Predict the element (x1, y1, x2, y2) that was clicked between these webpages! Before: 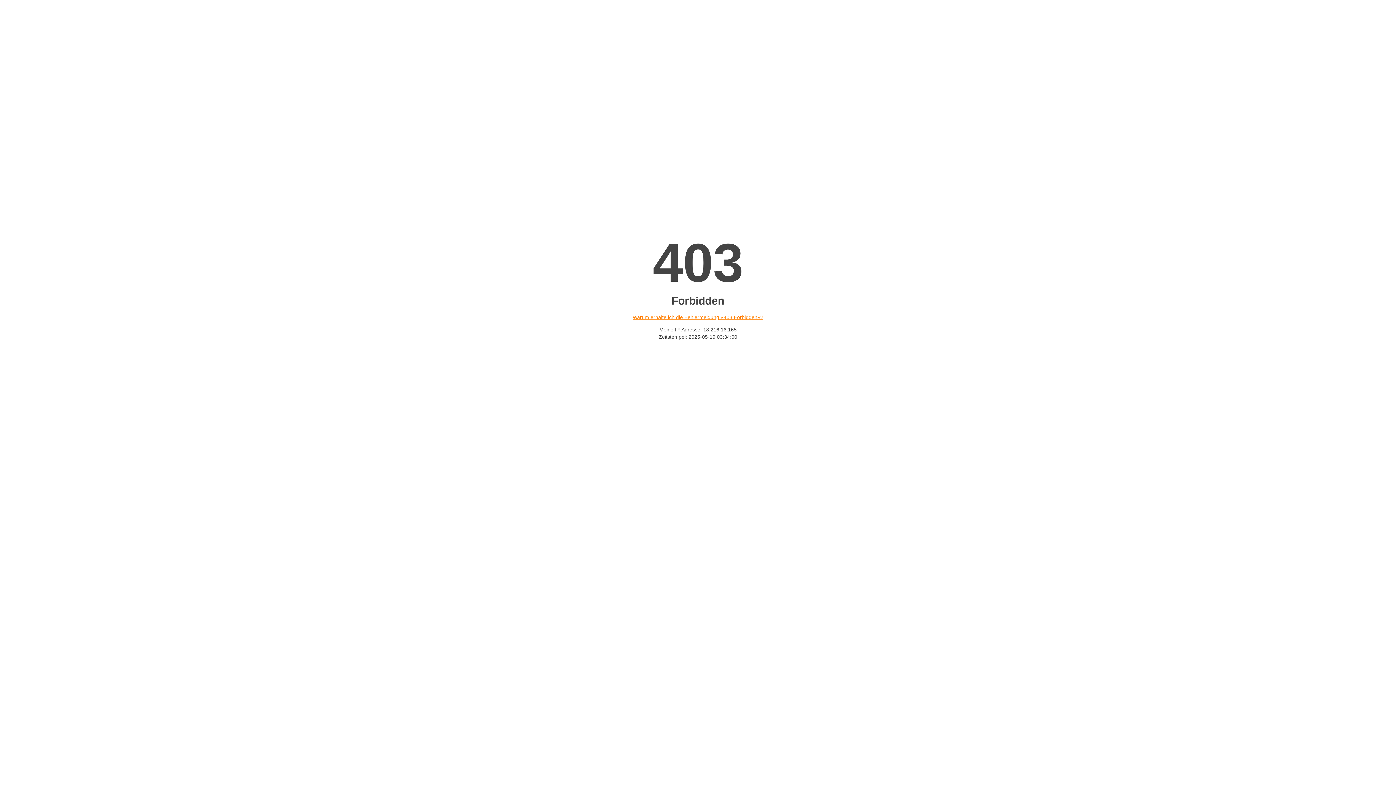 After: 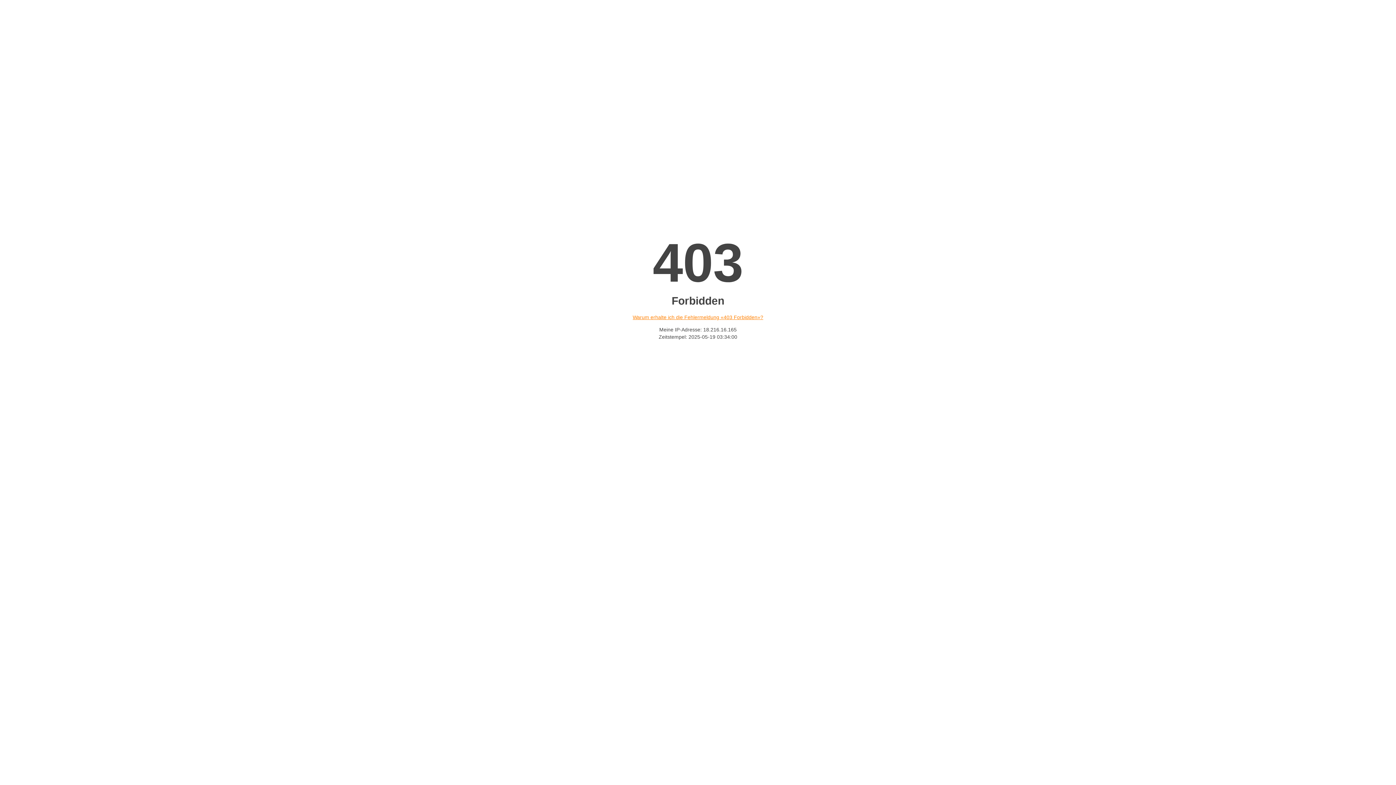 Action: bbox: (632, 314, 763, 320) label: Warum erhalte ich die Fehlermeldung «403 Forbidden»?